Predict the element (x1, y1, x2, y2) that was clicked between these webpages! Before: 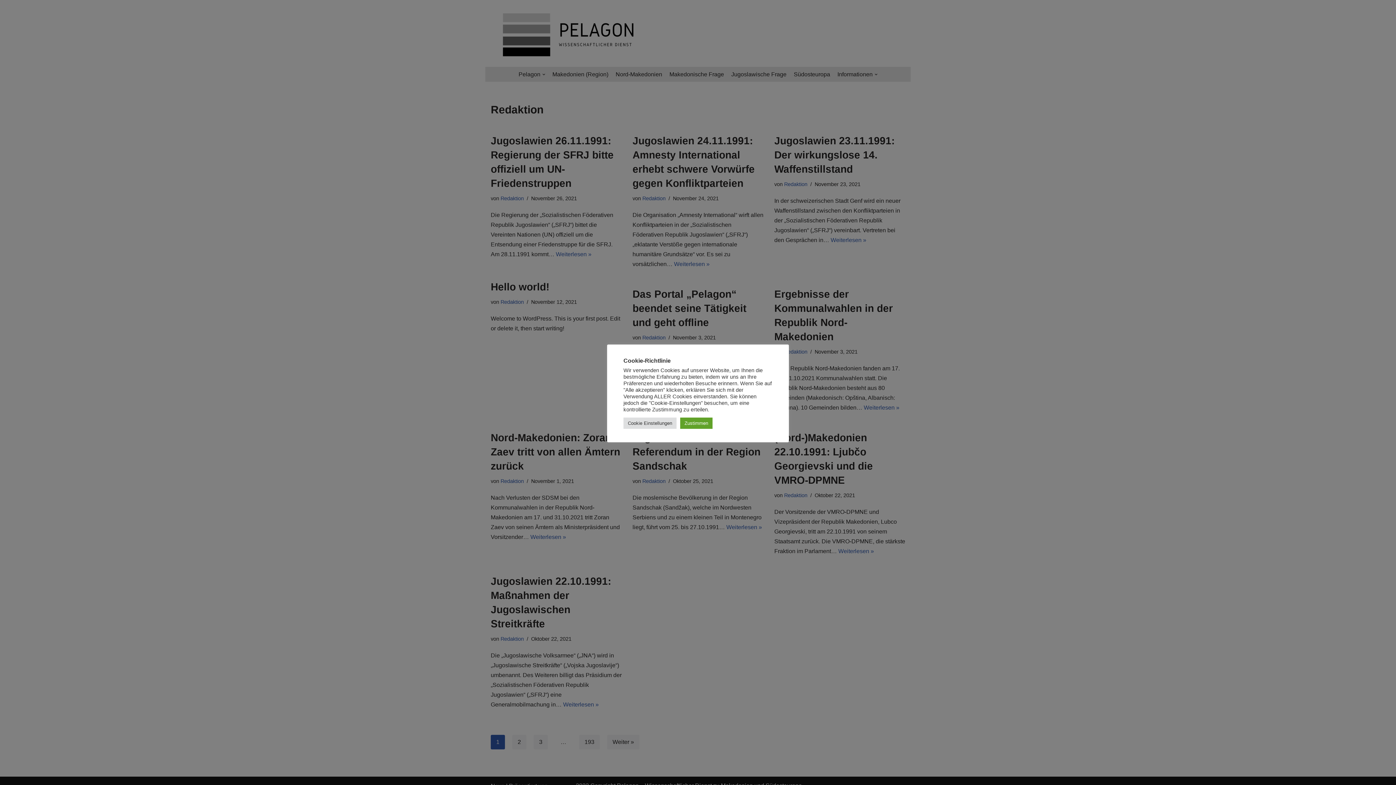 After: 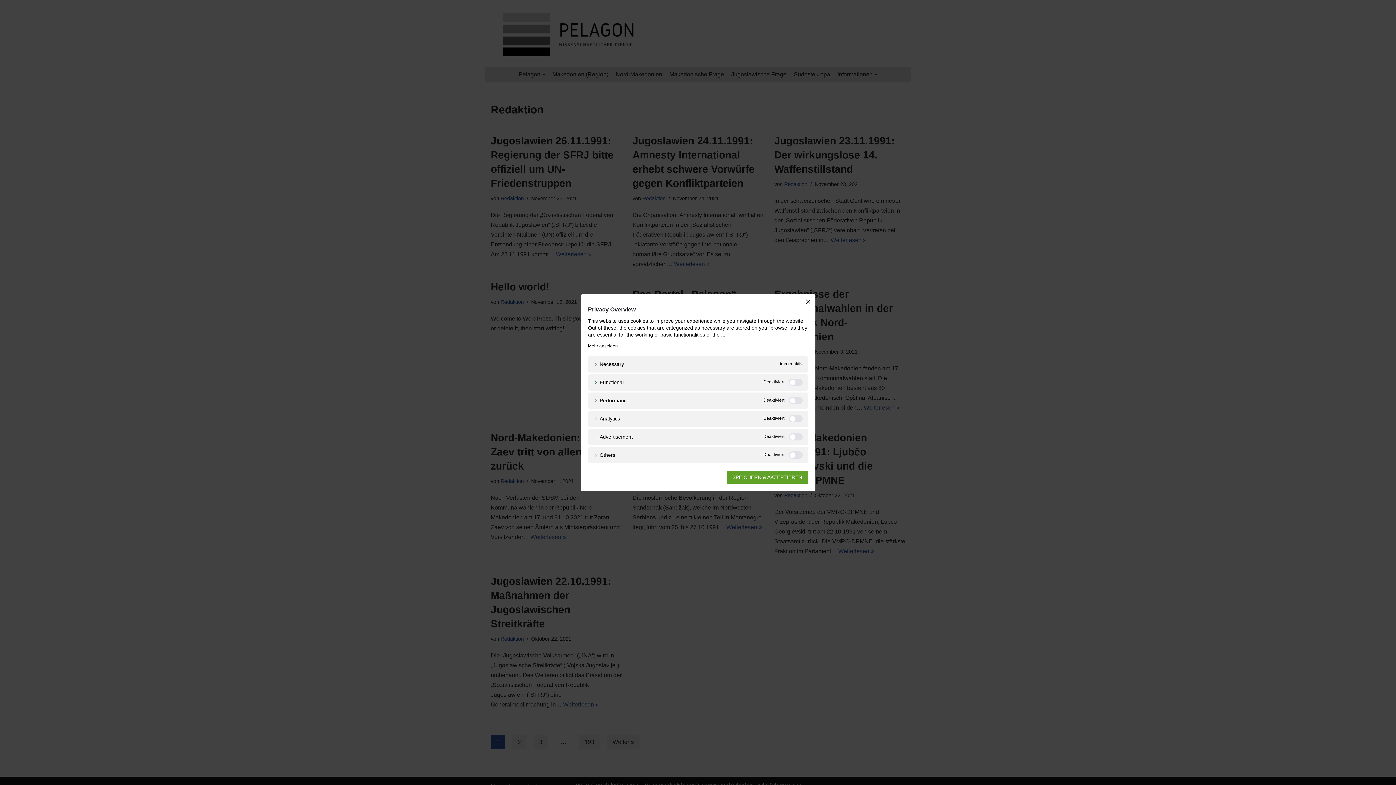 Action: bbox: (623, 417, 676, 428) label: Cookie Einstellungen